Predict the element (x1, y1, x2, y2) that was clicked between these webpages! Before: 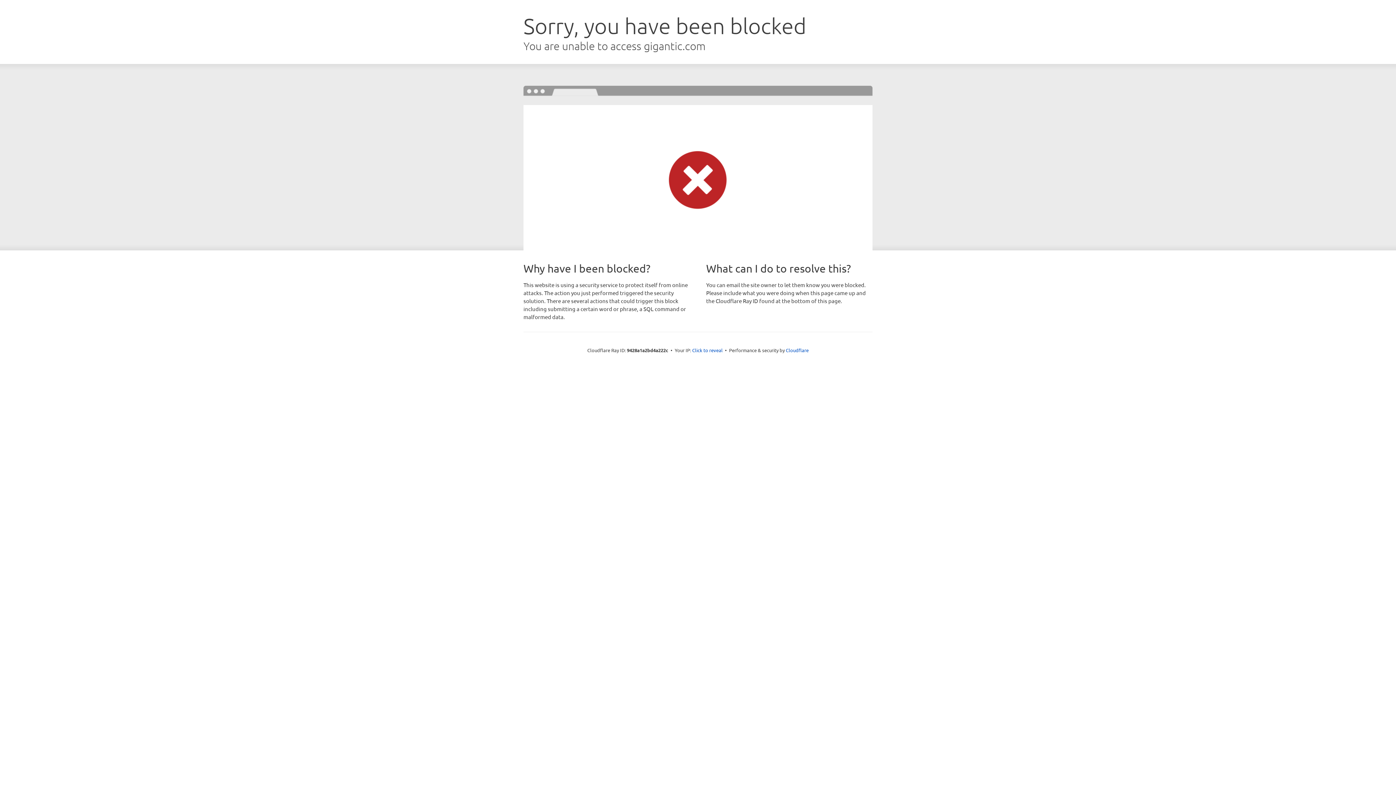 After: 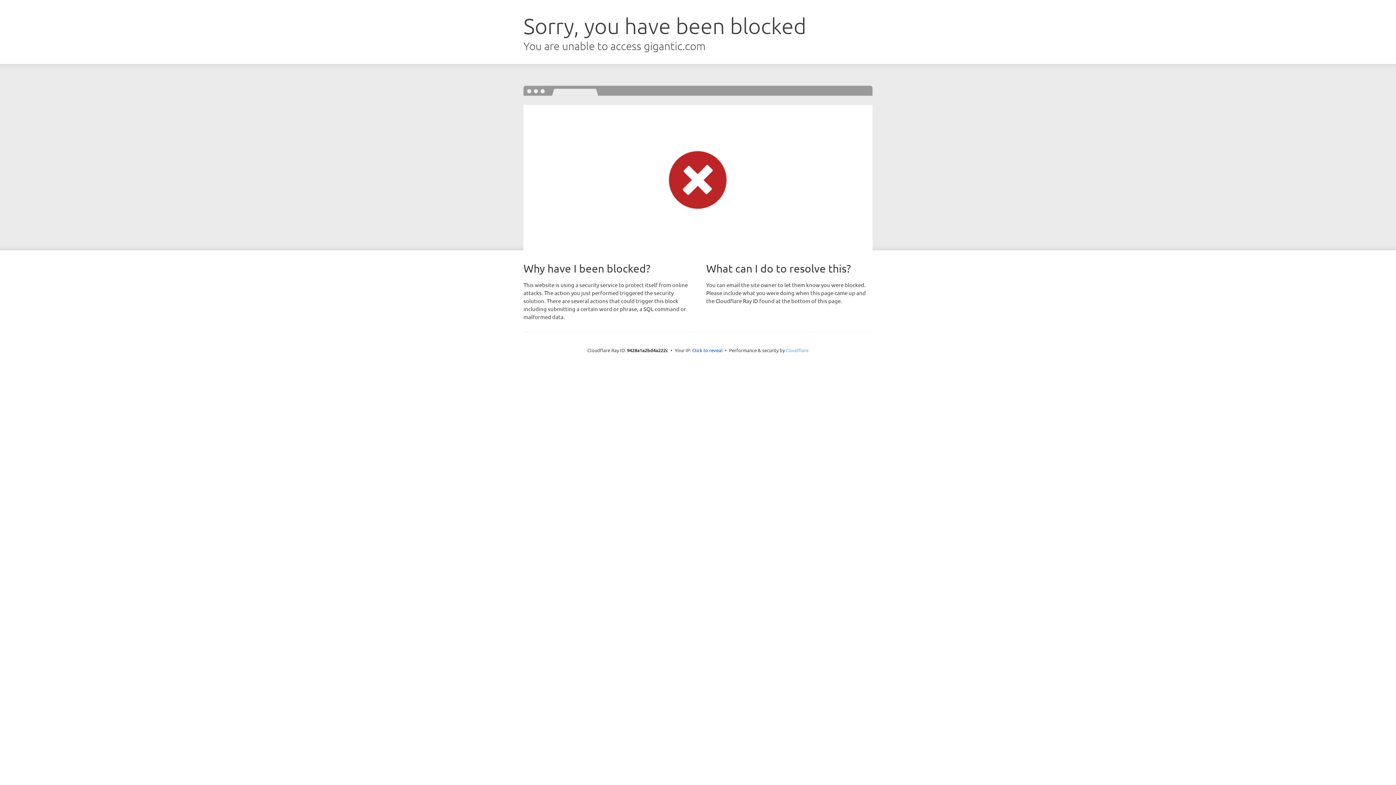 Action: bbox: (786, 347, 808, 353) label: Cloudflare